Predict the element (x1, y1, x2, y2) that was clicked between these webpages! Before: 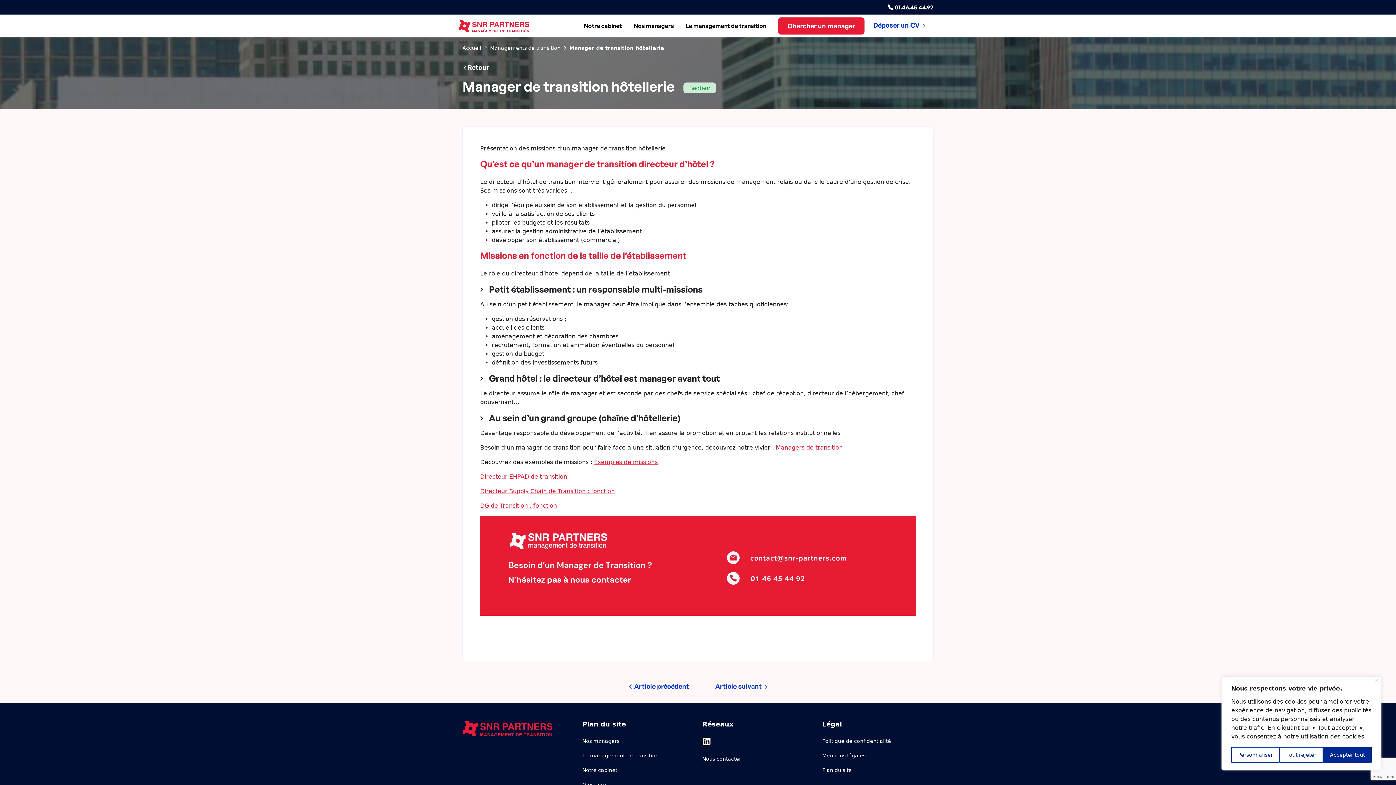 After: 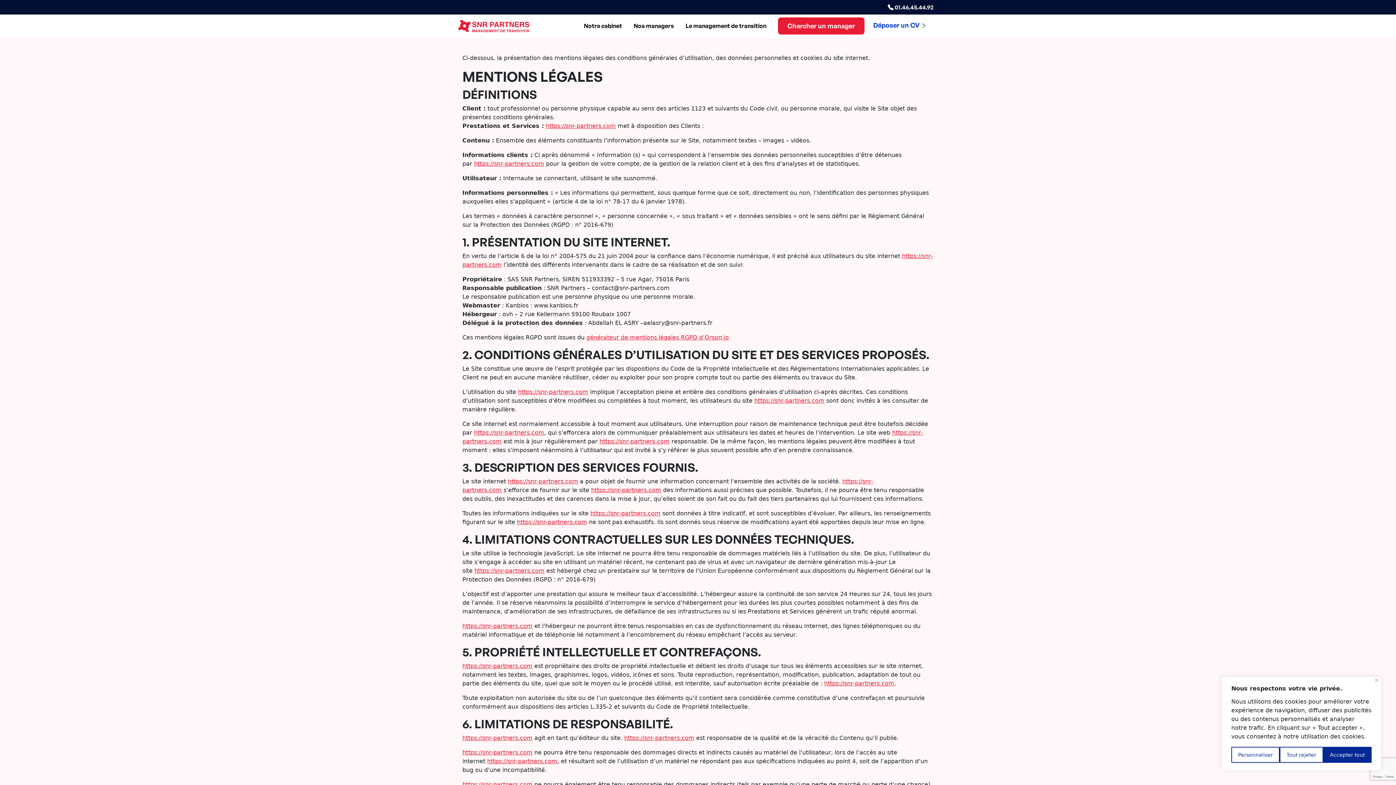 Action: bbox: (822, 749, 865, 762) label: Mentions légales